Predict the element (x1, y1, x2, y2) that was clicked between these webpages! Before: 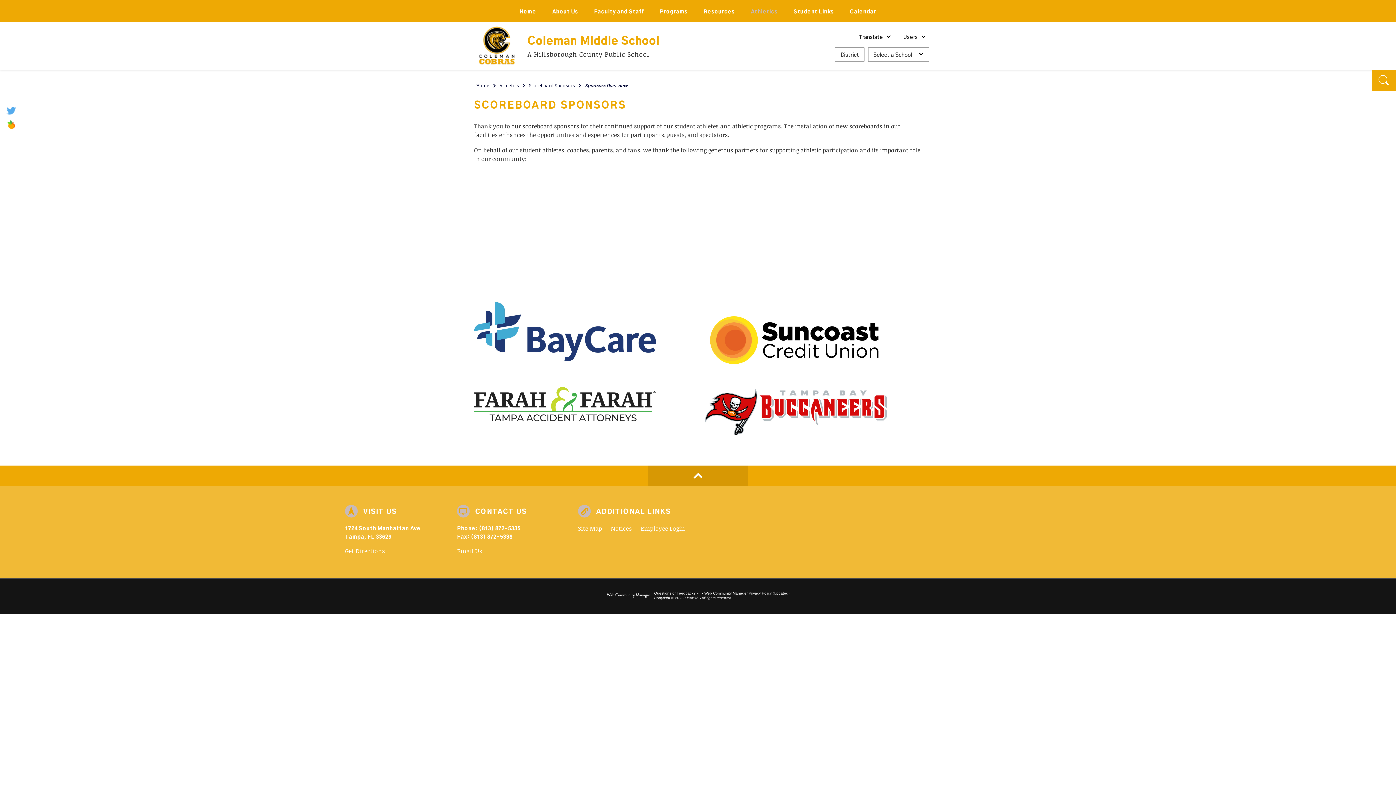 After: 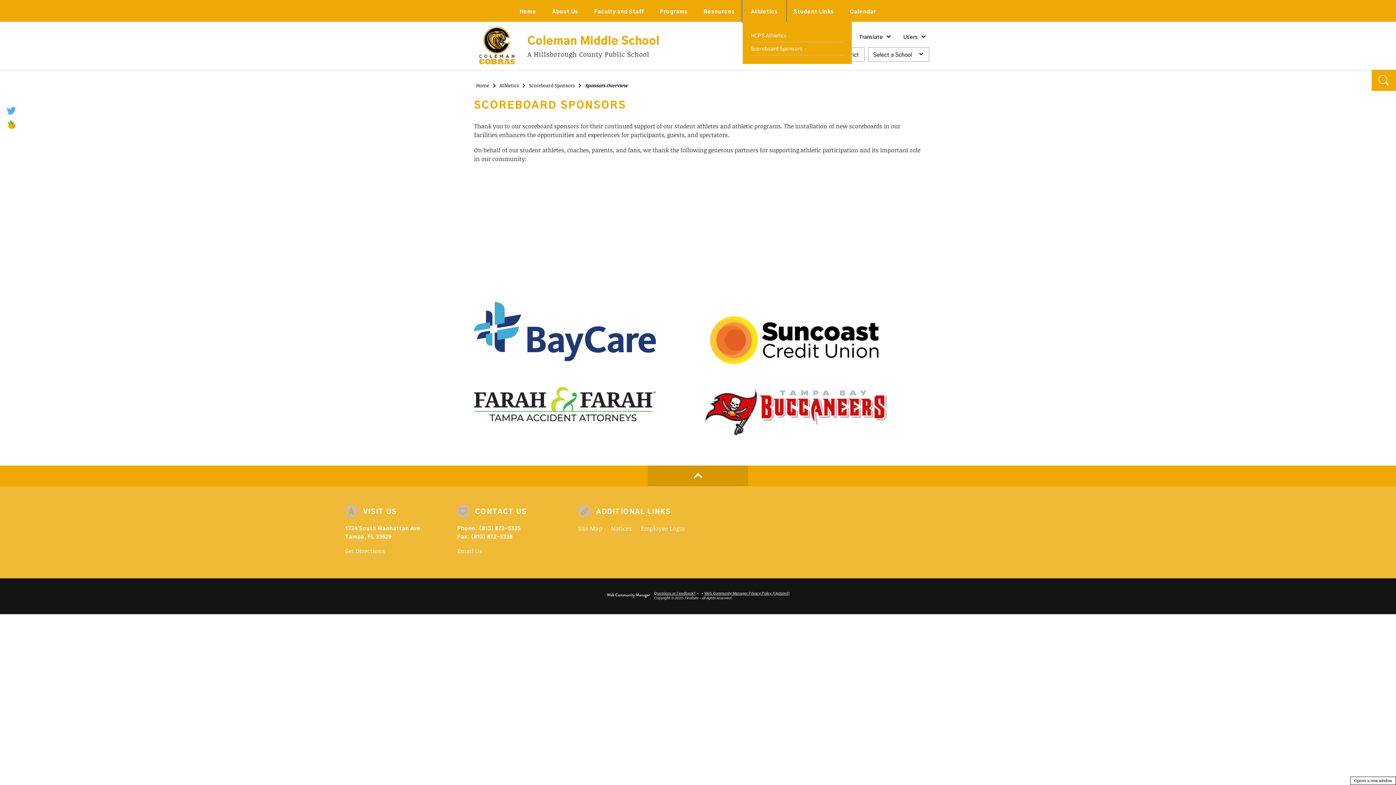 Action: label: 
Athletics - Opens a new window bbox: (743, 0, 785, 21)